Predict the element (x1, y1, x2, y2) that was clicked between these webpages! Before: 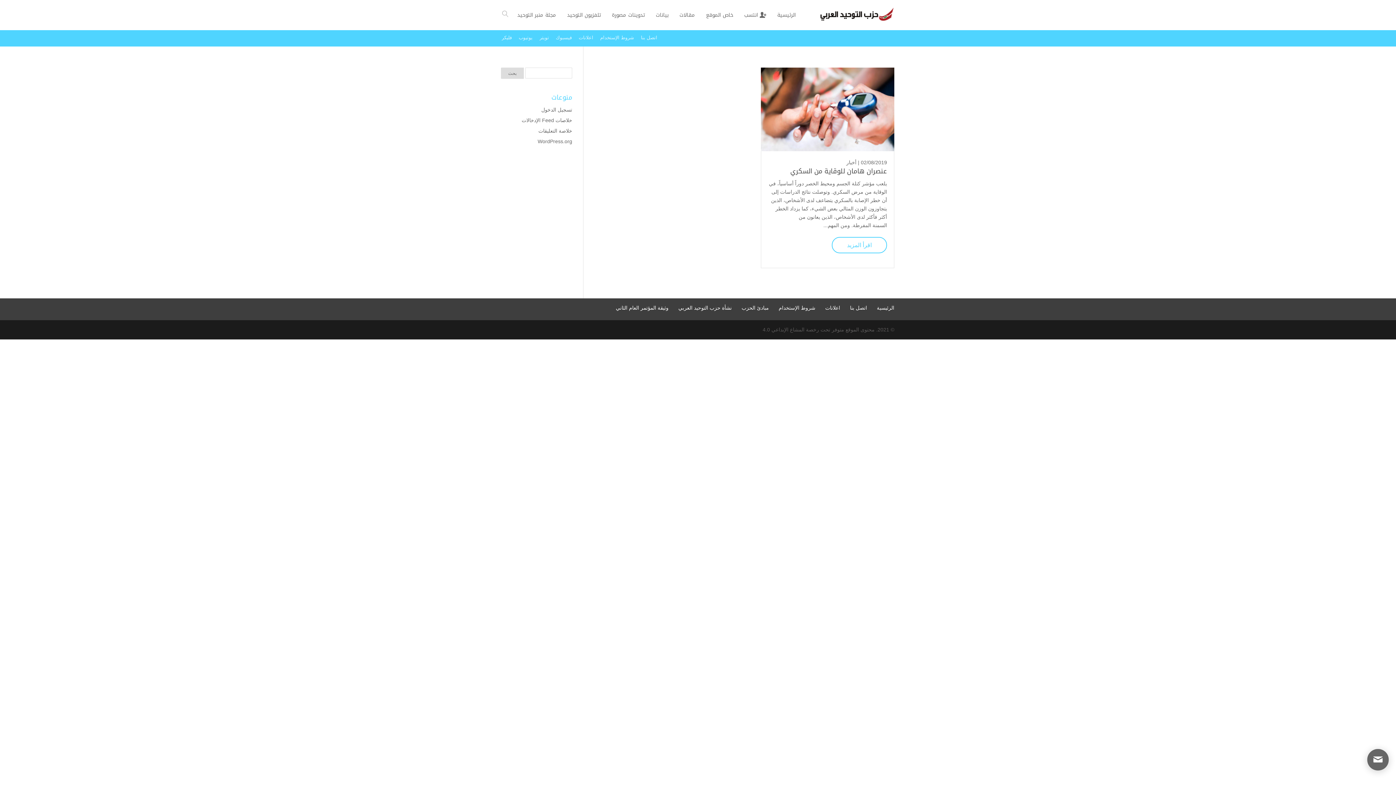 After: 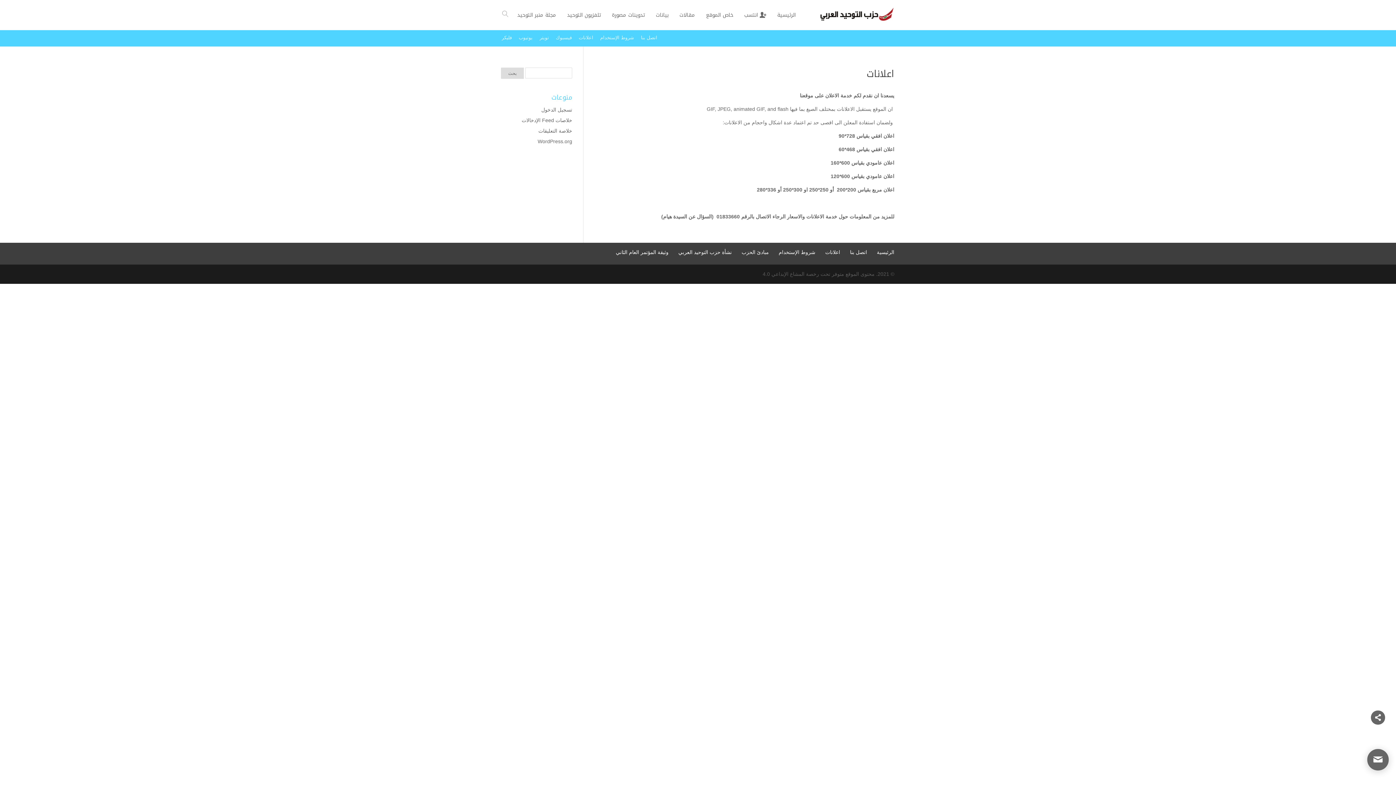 Action: label: اعلانات bbox: (825, 303, 840, 312)